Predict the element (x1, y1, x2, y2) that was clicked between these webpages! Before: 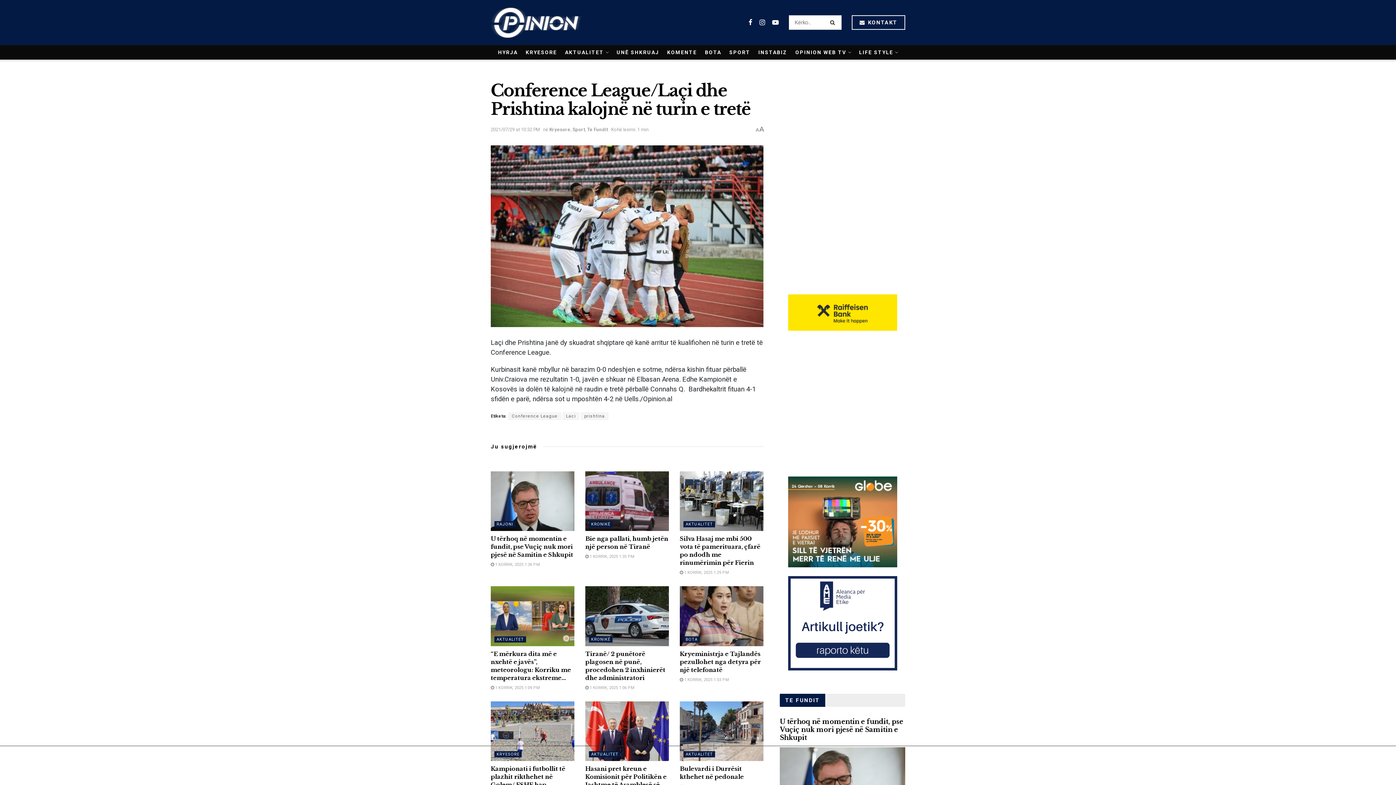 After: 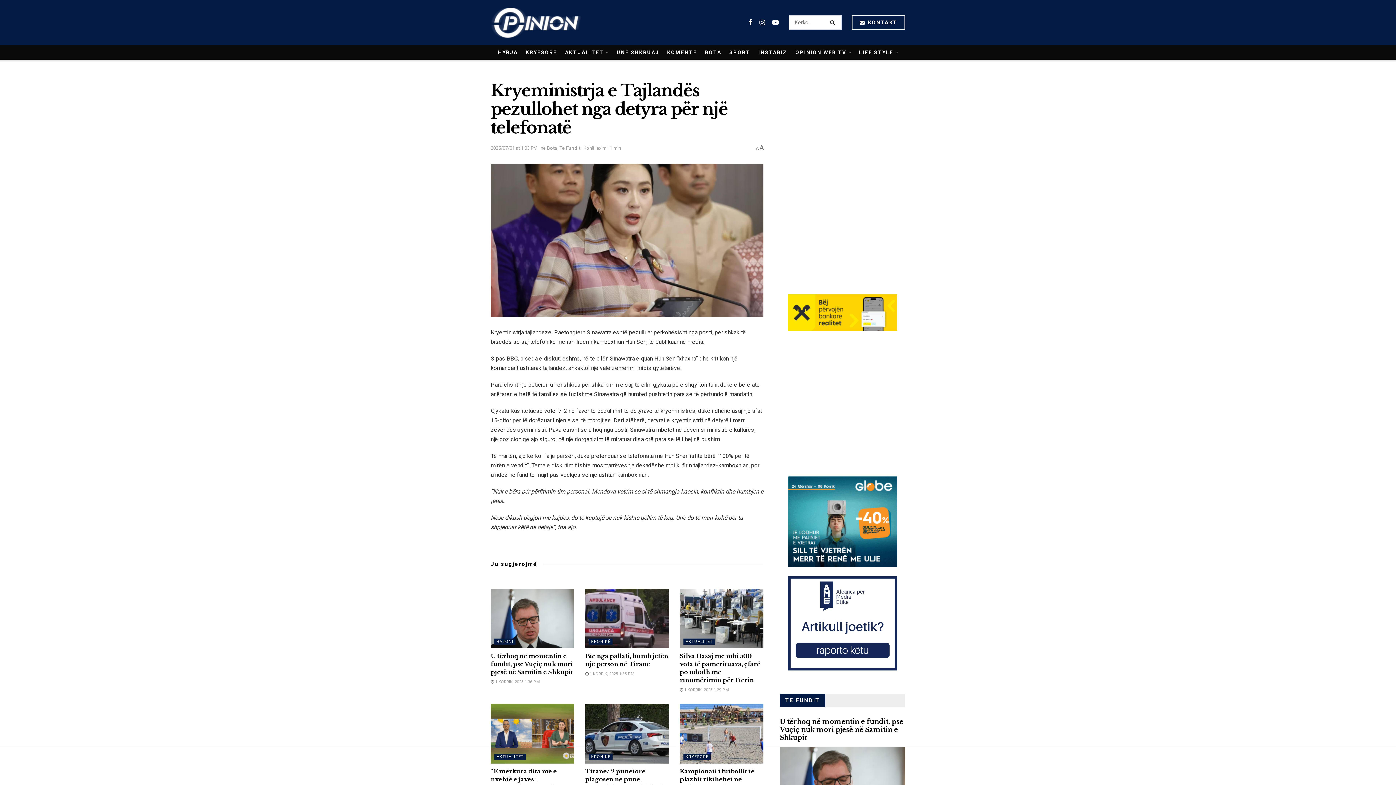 Action: label:  1 KORRIK, 2025 1:03 PM bbox: (679, 677, 729, 682)